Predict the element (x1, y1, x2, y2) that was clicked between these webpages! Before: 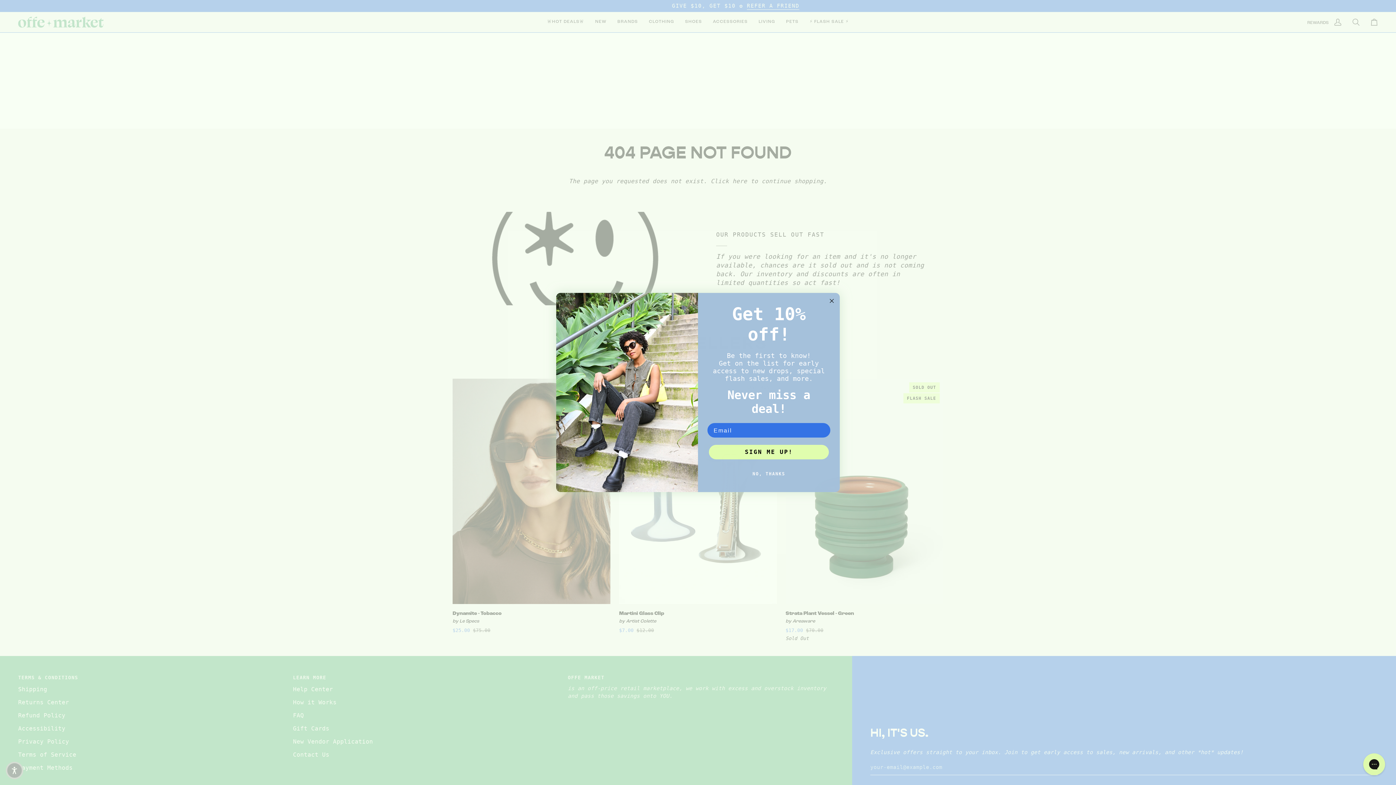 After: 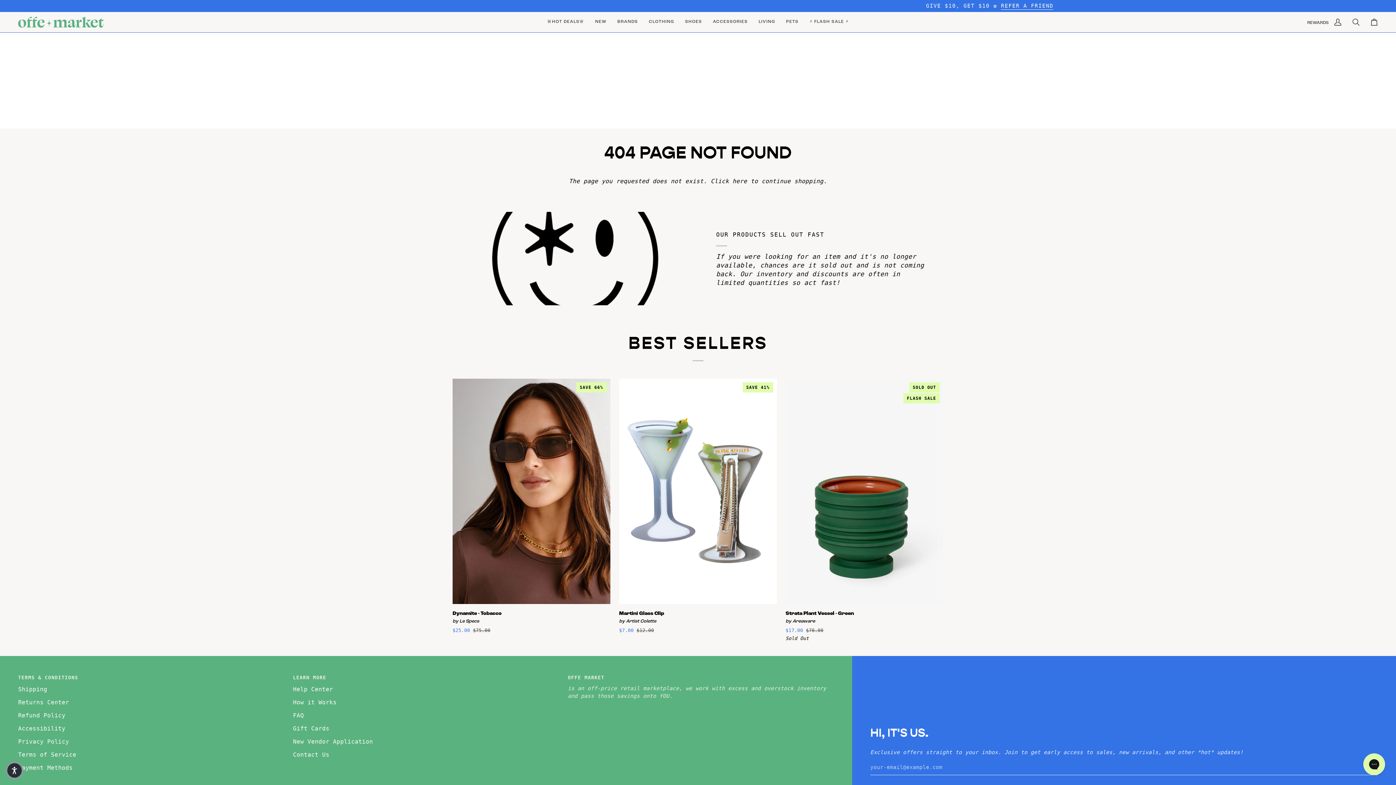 Action: label: Close dialog bbox: (827, 296, 836, 305)